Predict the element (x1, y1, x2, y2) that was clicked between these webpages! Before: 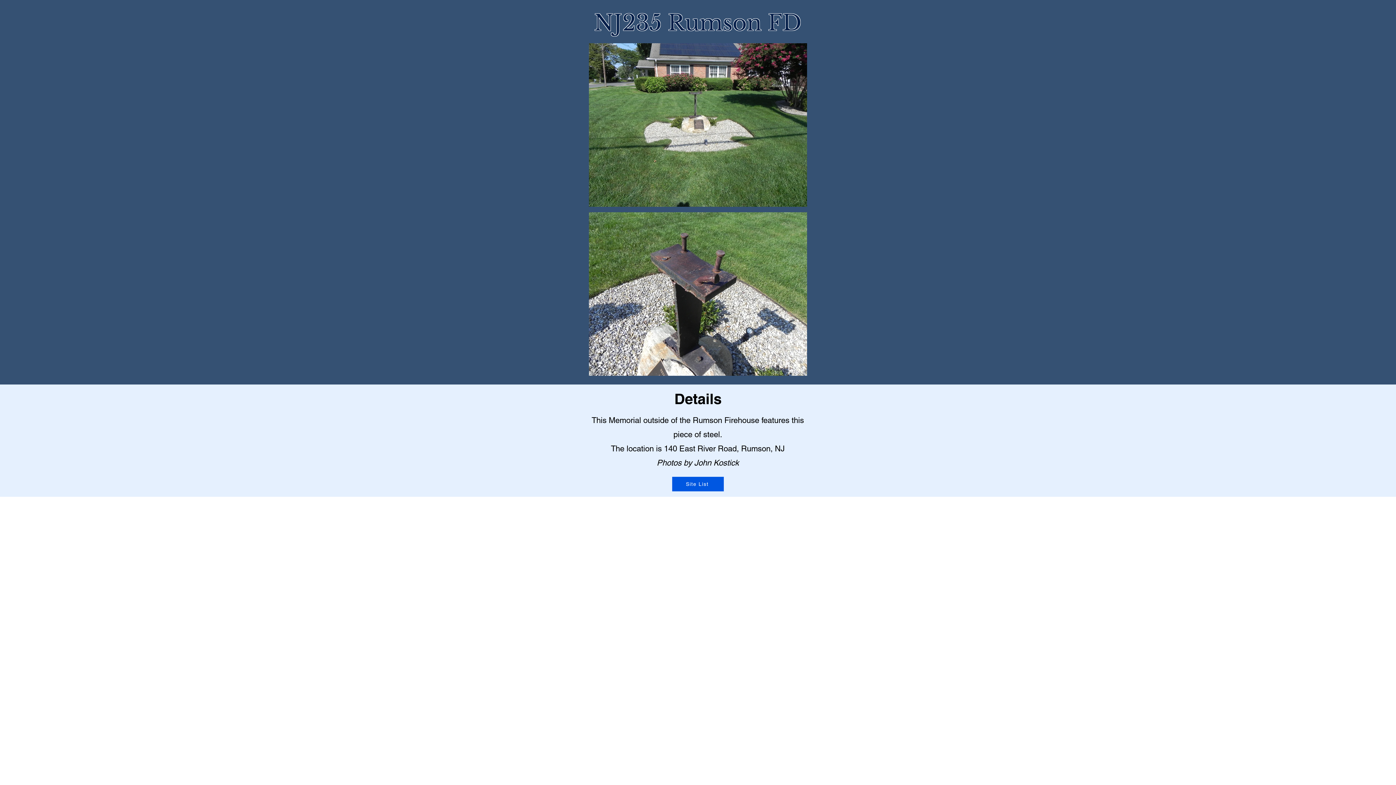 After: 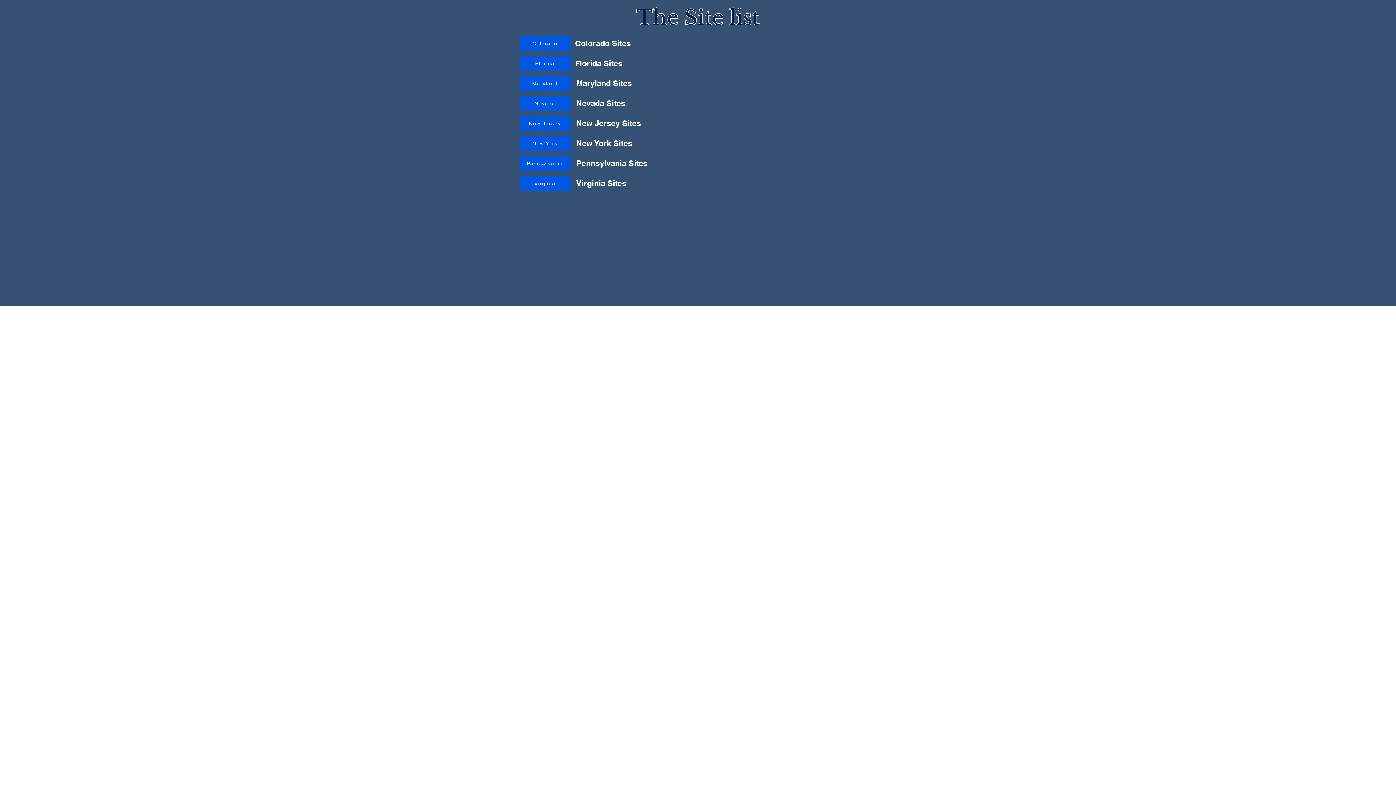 Action: label: Site List bbox: (672, 477, 724, 491)